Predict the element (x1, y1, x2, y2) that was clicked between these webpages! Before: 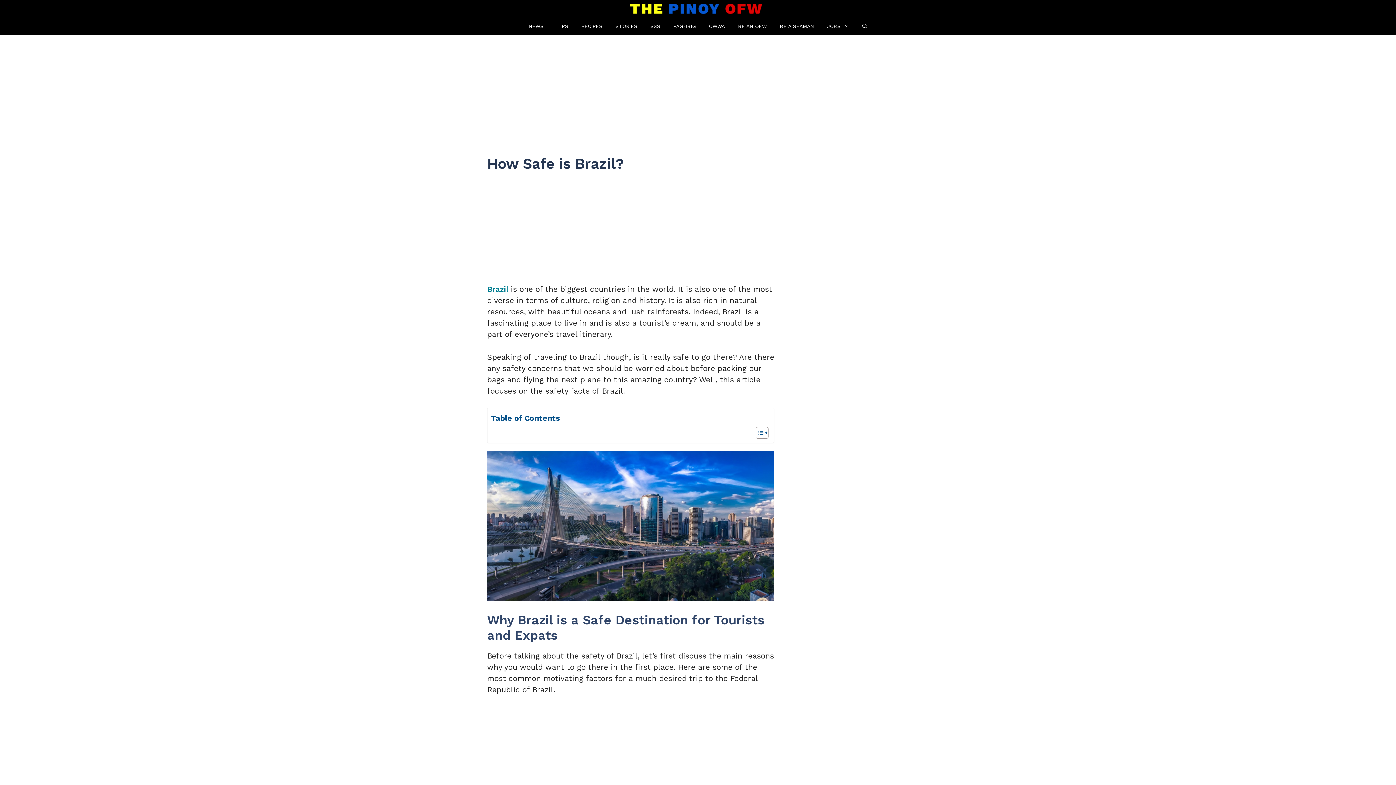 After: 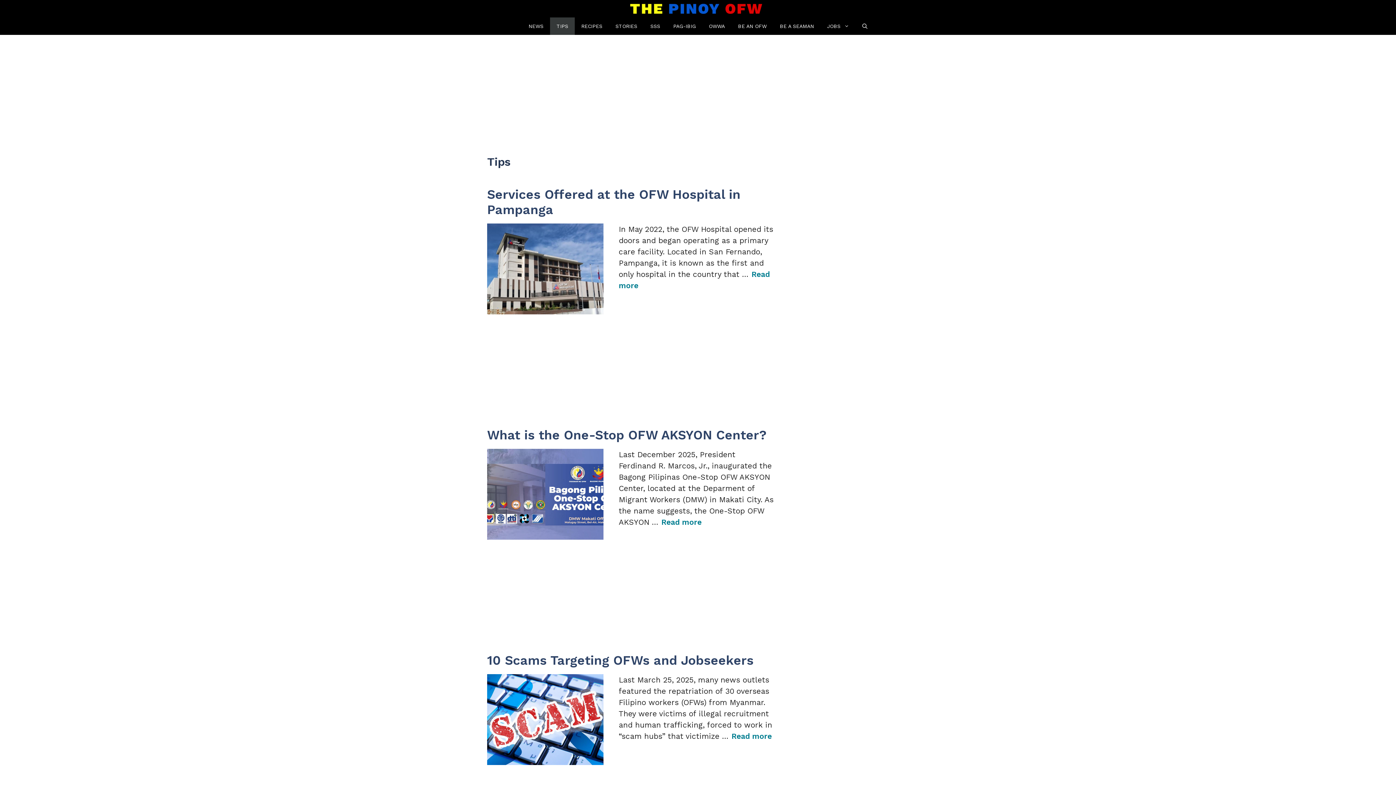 Action: label: TIPS bbox: (550, 17, 574, 34)